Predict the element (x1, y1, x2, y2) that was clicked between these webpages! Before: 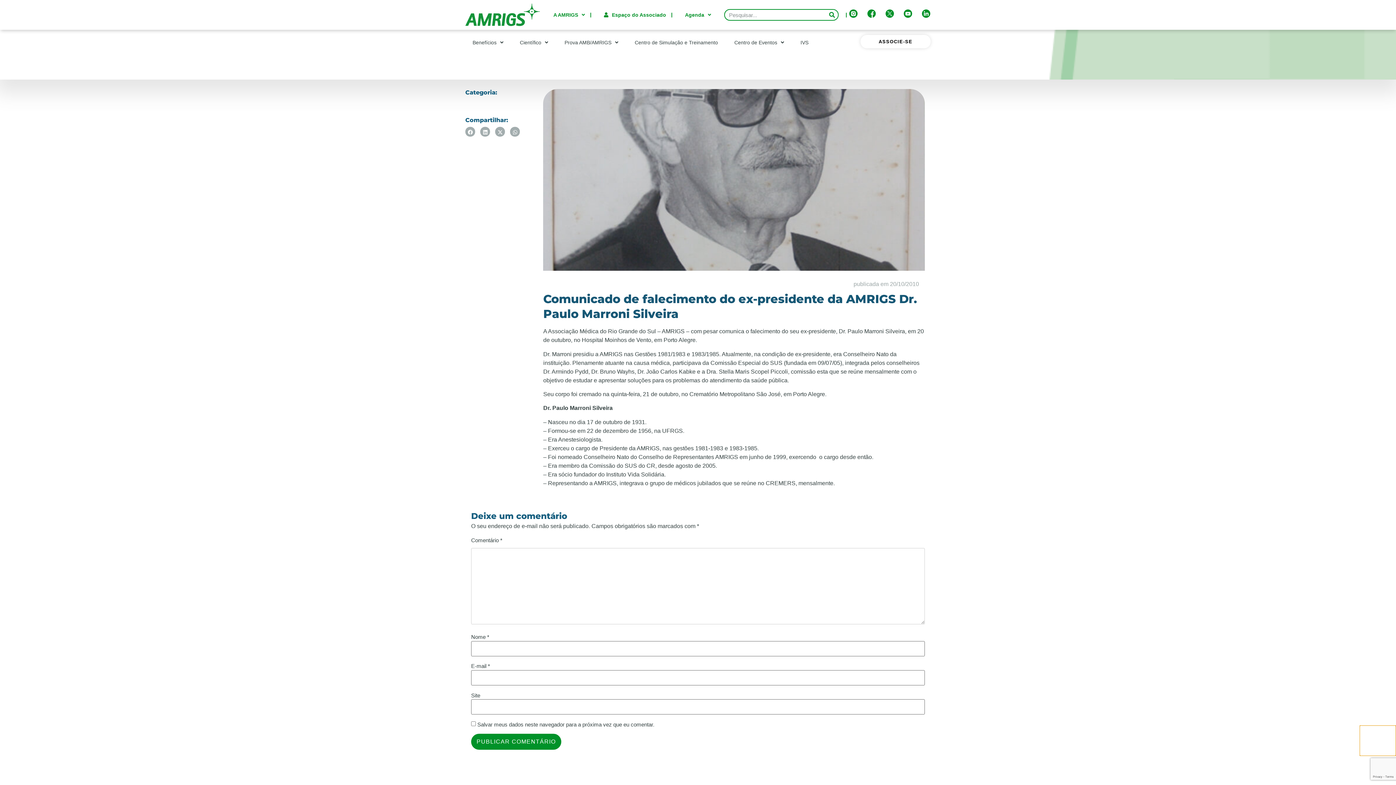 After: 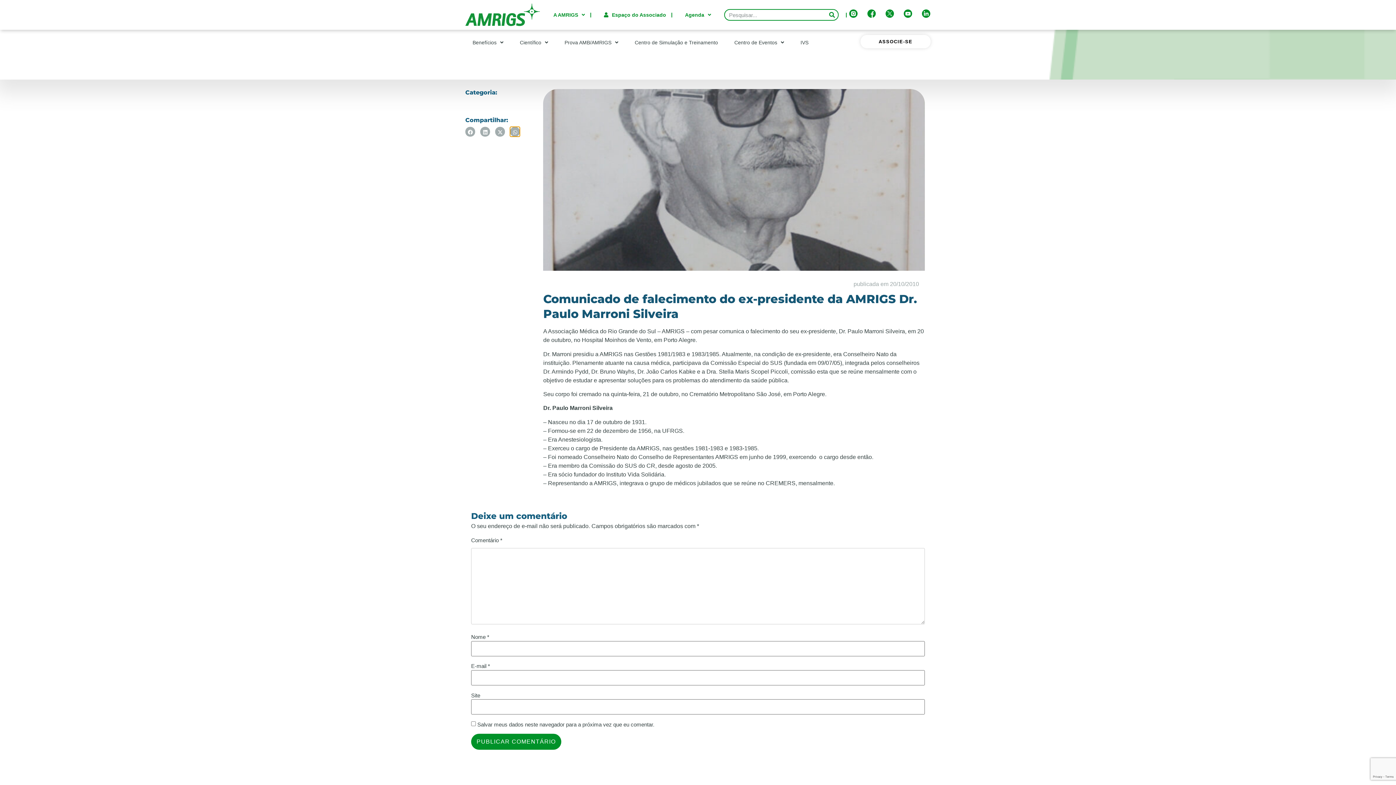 Action: bbox: (510, 126, 520, 136) label: Share on whatsapp